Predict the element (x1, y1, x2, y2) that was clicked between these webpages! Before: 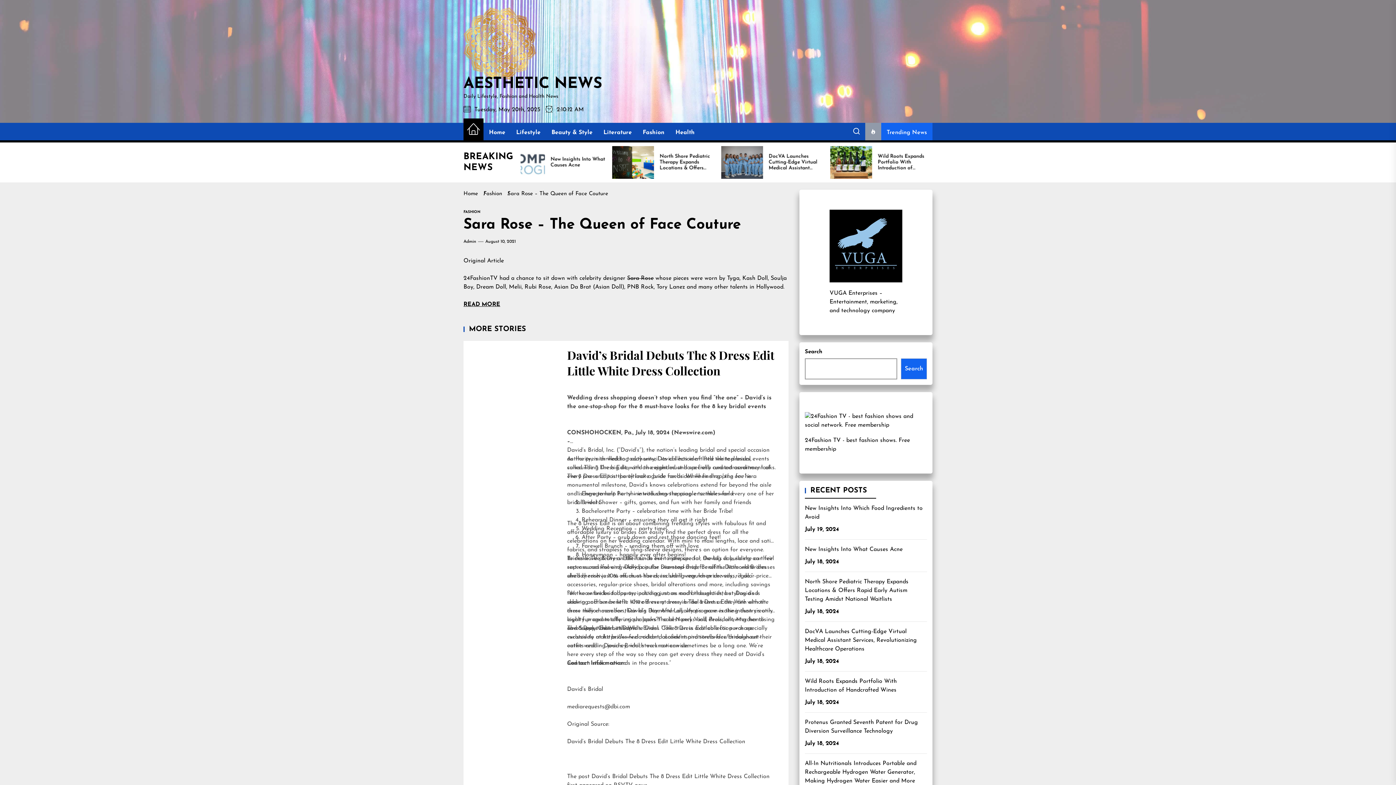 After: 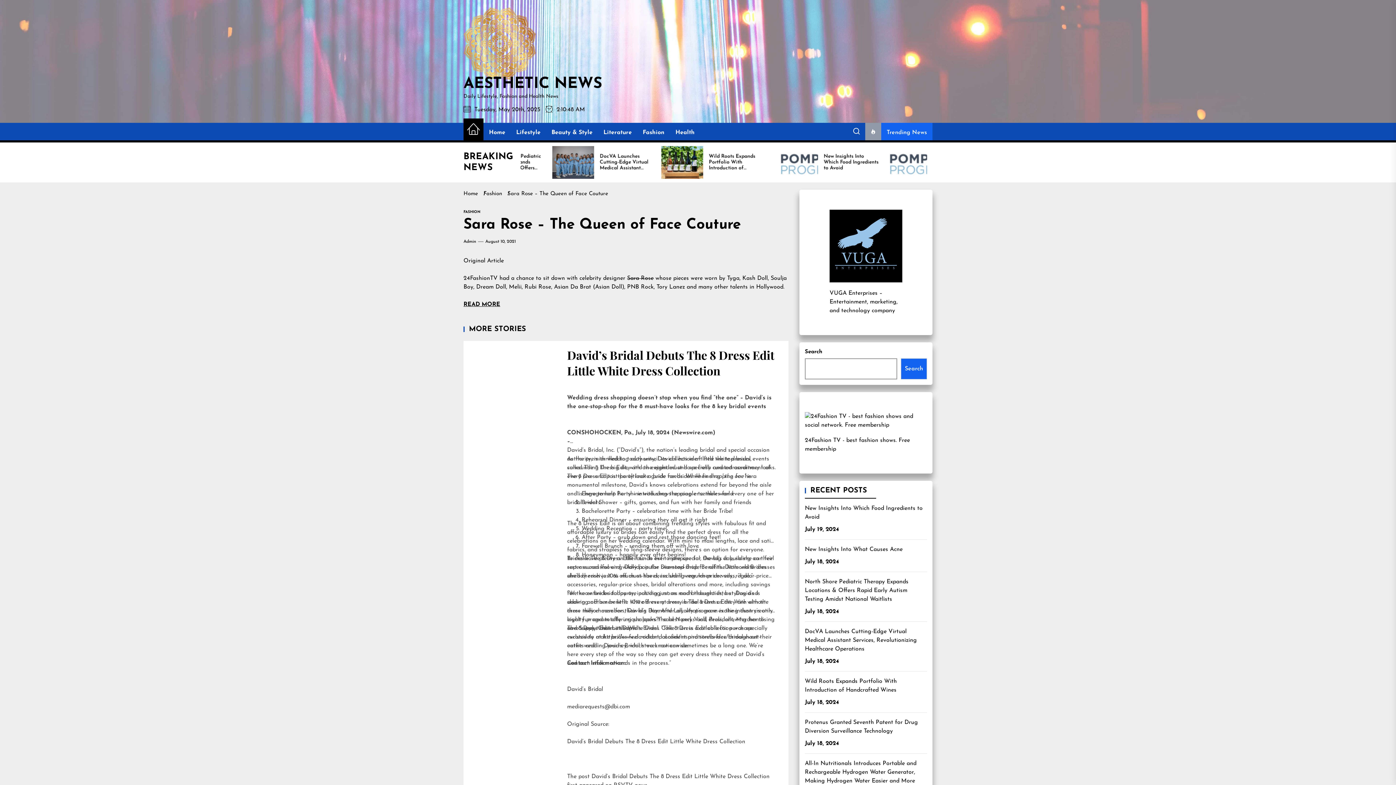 Action: bbox: (507, 191, 608, 196) label: Sara Rose – The Queen of Face Couture